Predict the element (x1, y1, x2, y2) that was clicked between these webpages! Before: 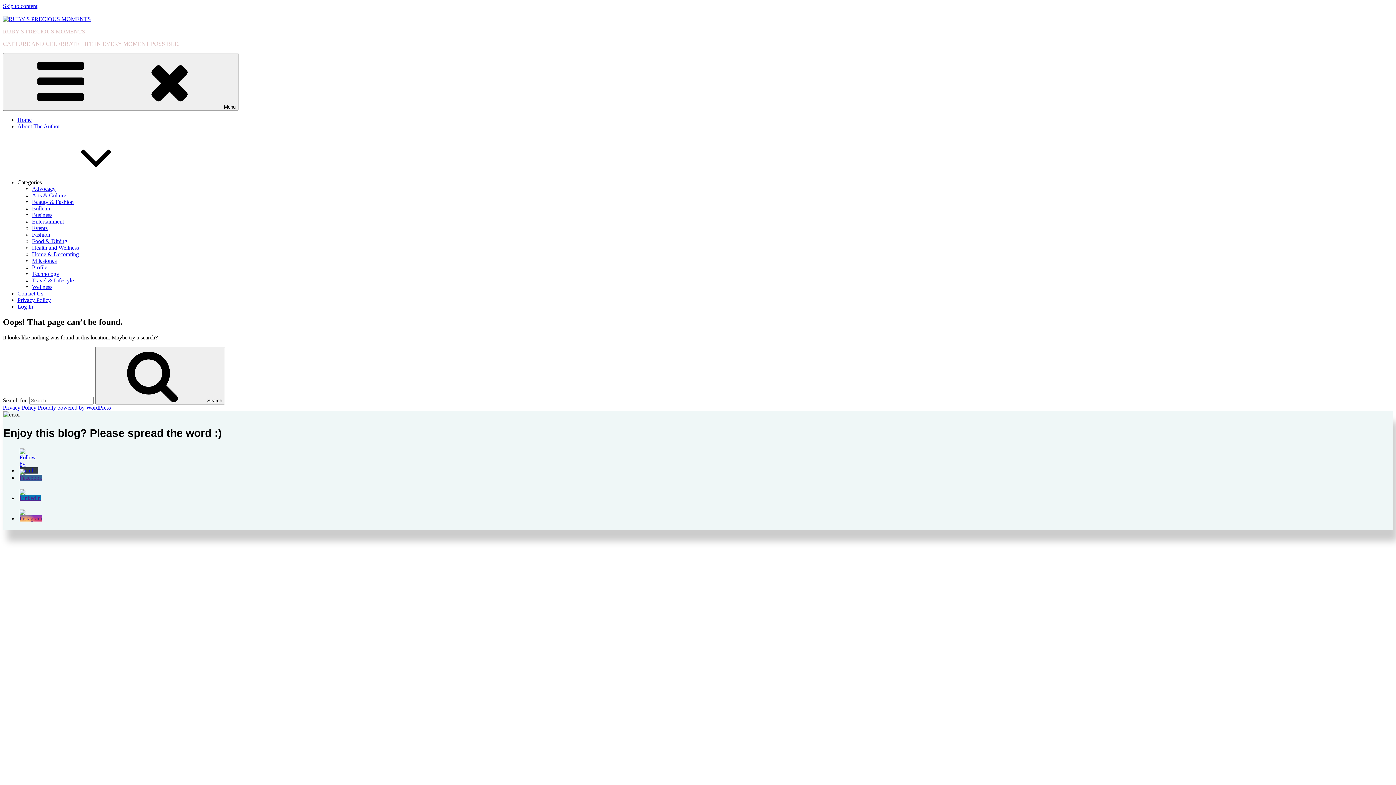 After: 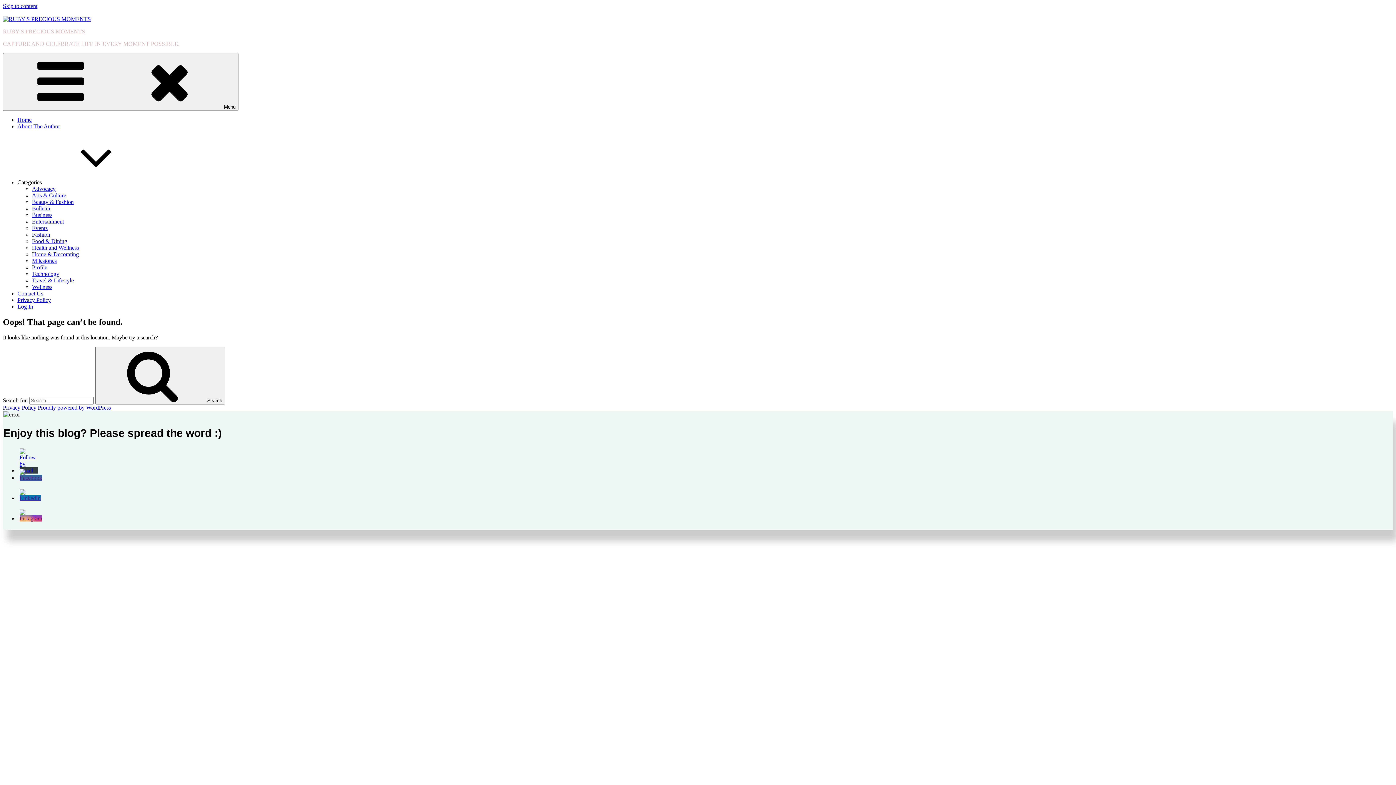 Action: bbox: (2, 2, 37, 9) label: Skip to content